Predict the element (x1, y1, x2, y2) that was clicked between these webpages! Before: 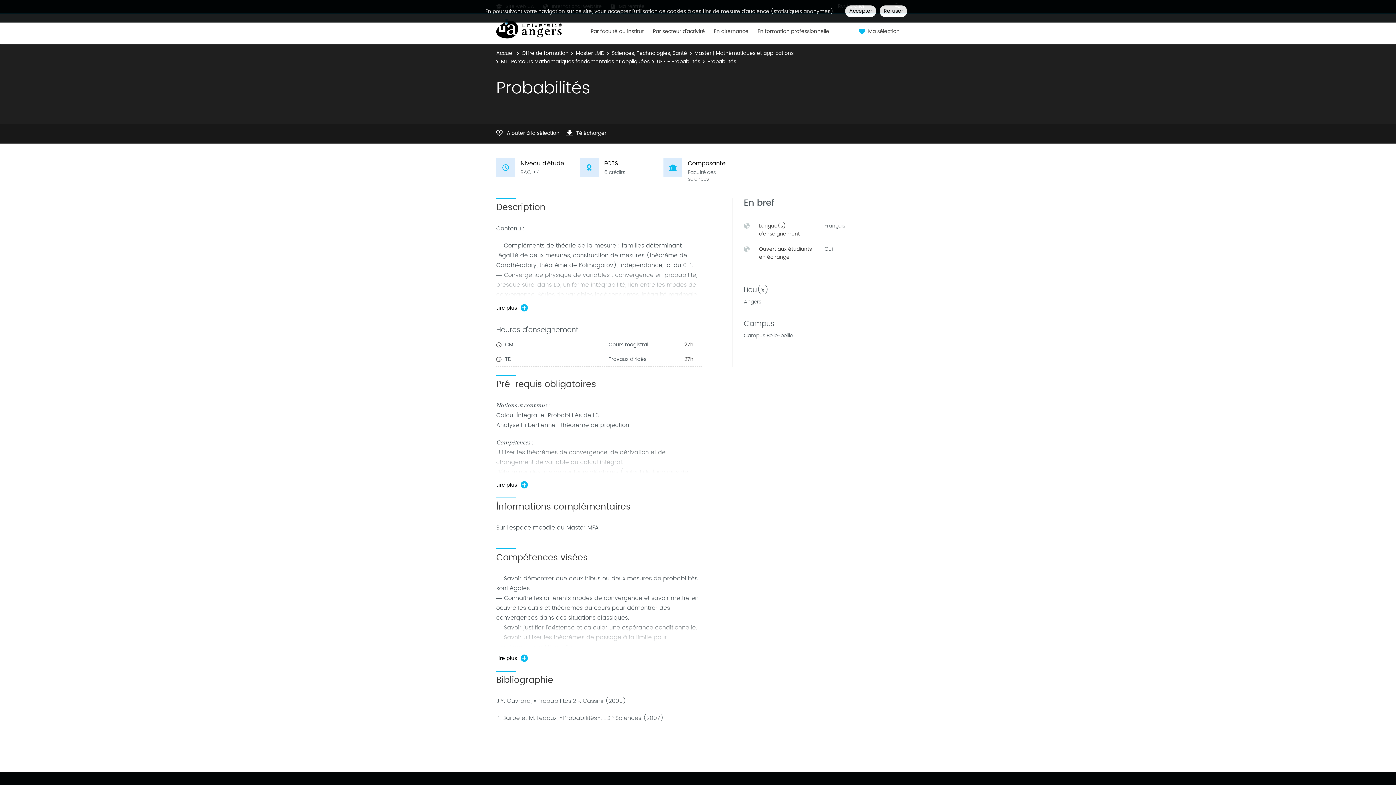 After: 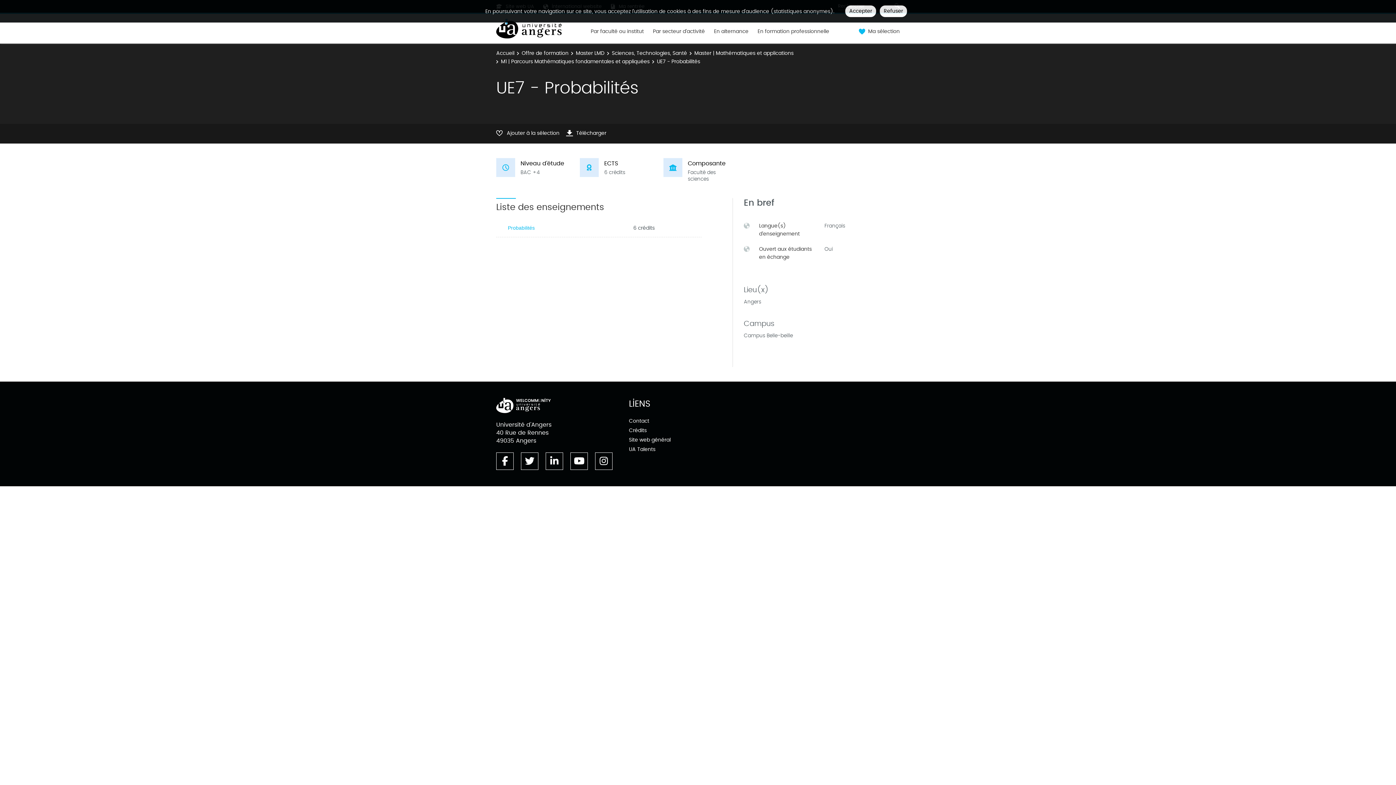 Action: bbox: (657, 57, 700, 65) label: UE7 - Probabilités